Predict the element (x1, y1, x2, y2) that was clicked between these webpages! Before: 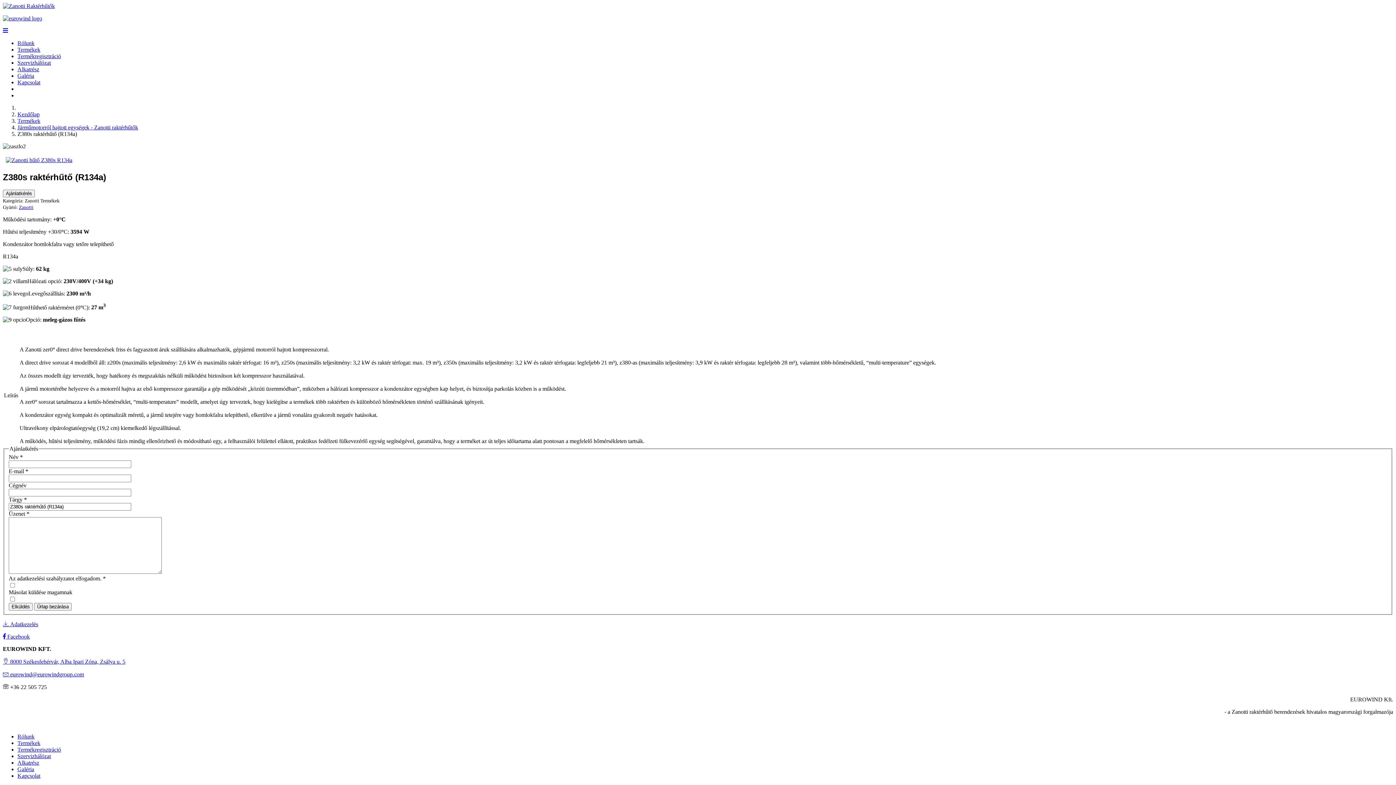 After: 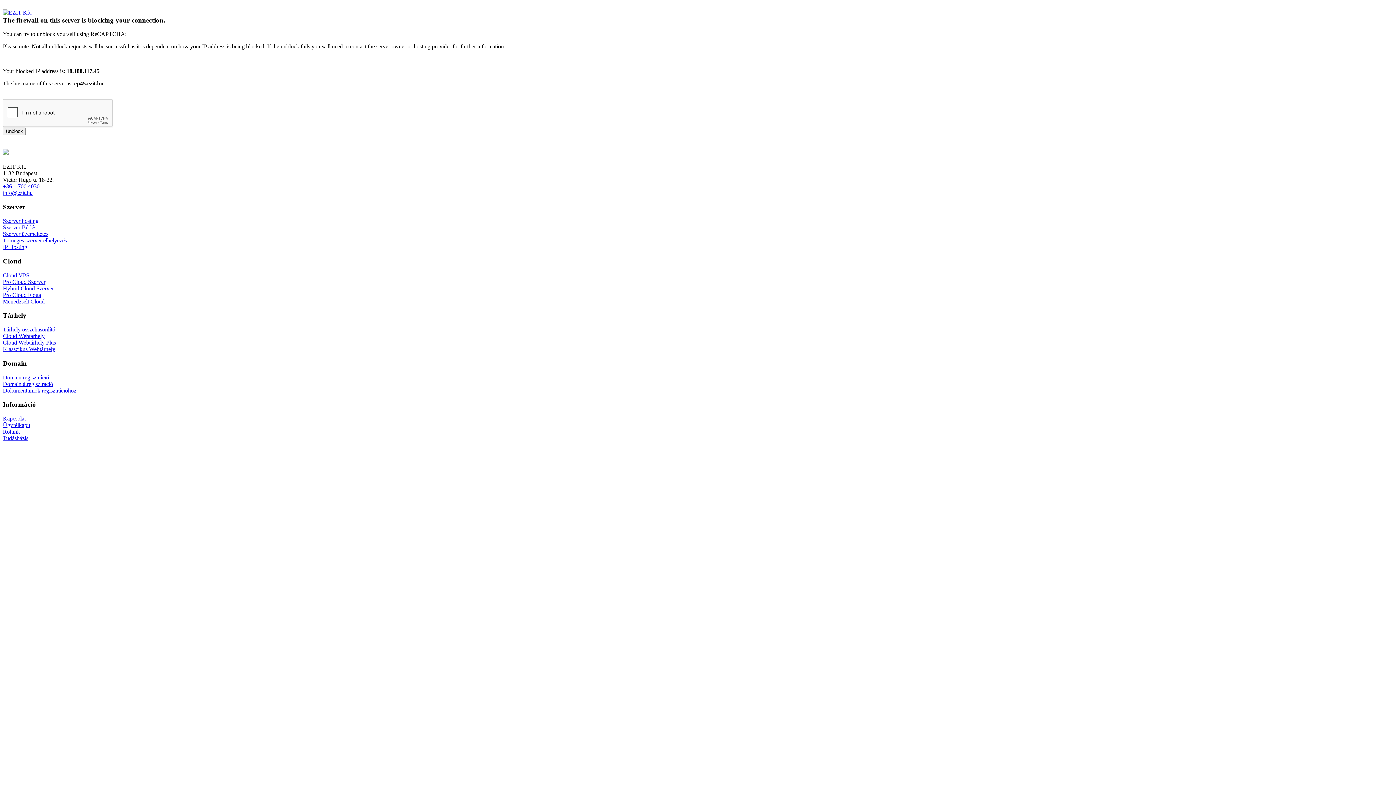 Action: bbox: (17, 111, 39, 117) label: Kezdőlap